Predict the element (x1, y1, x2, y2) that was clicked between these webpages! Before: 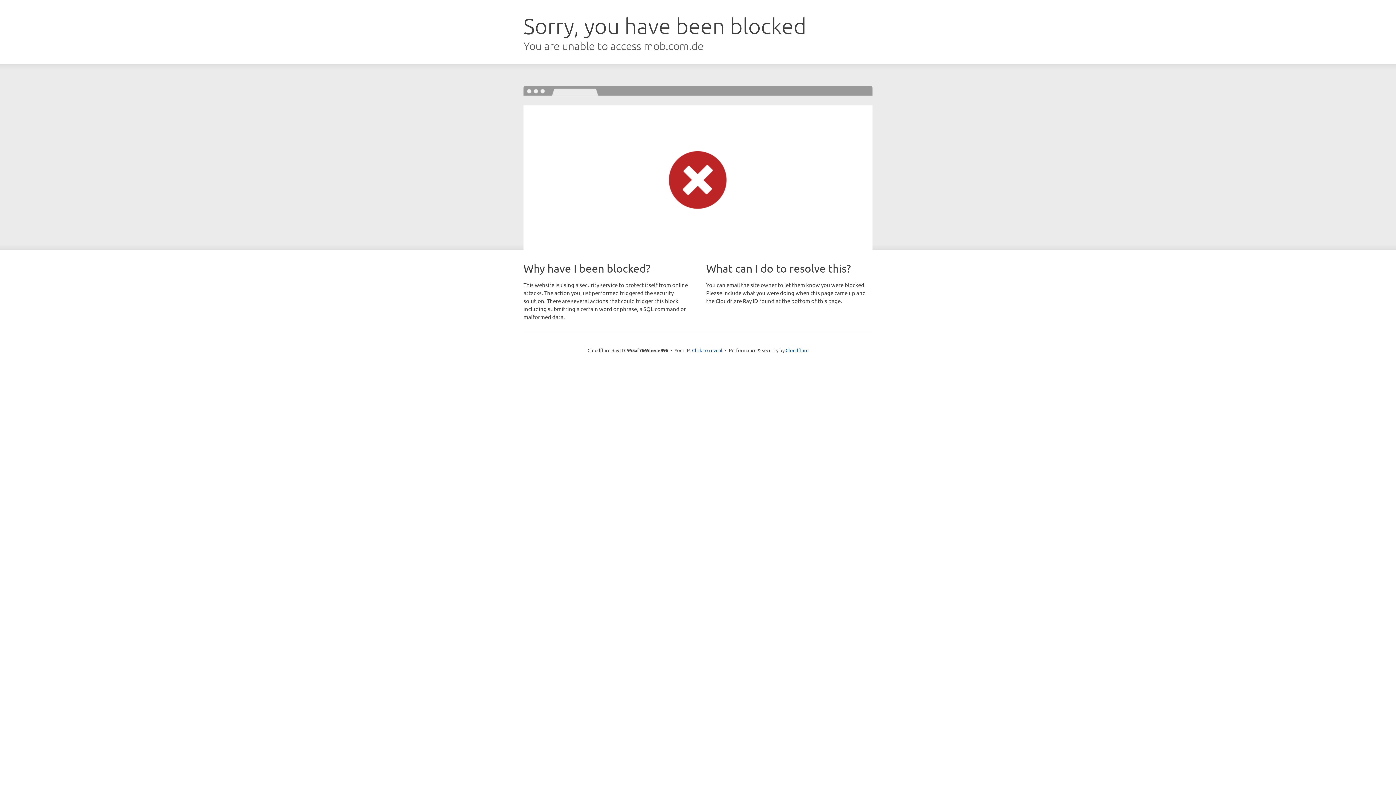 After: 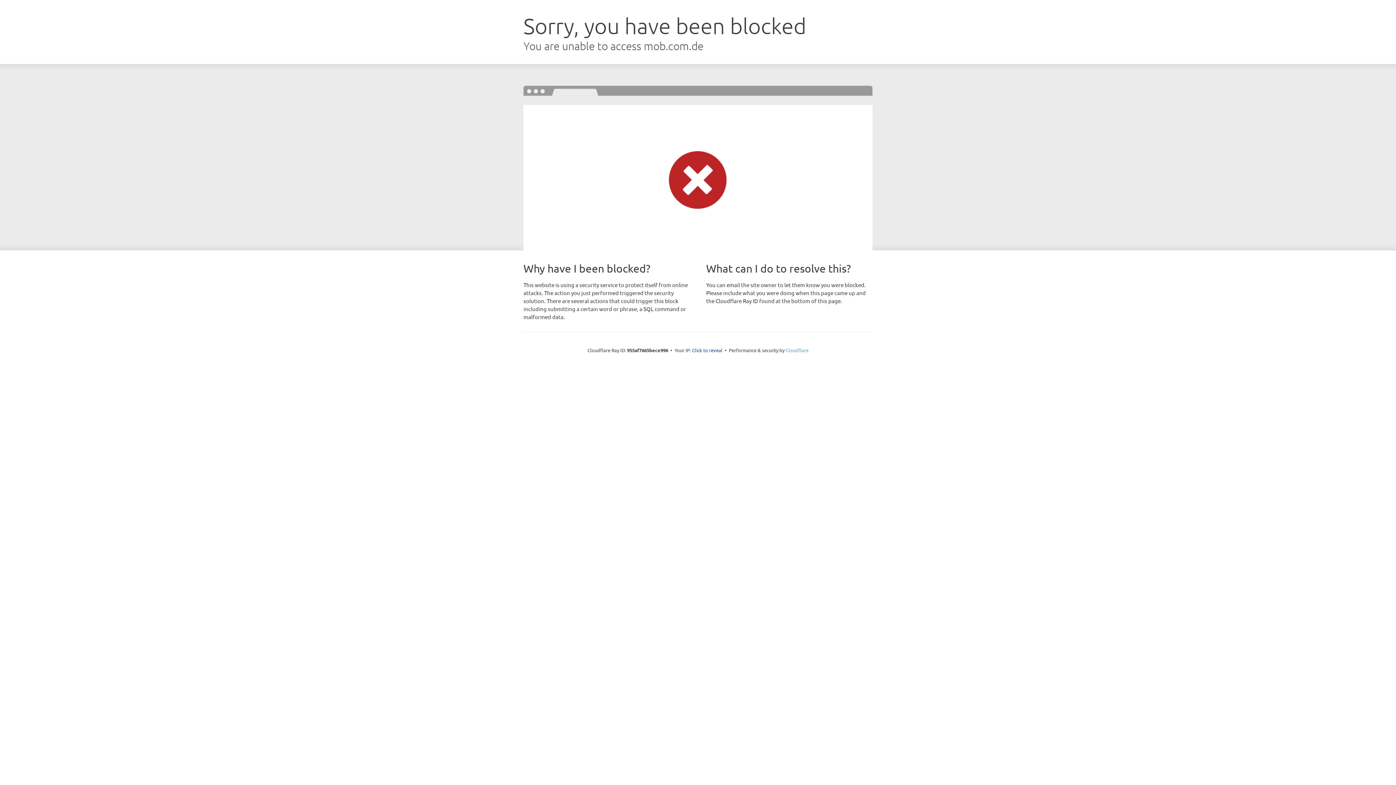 Action: label: Cloudflare bbox: (785, 347, 808, 353)